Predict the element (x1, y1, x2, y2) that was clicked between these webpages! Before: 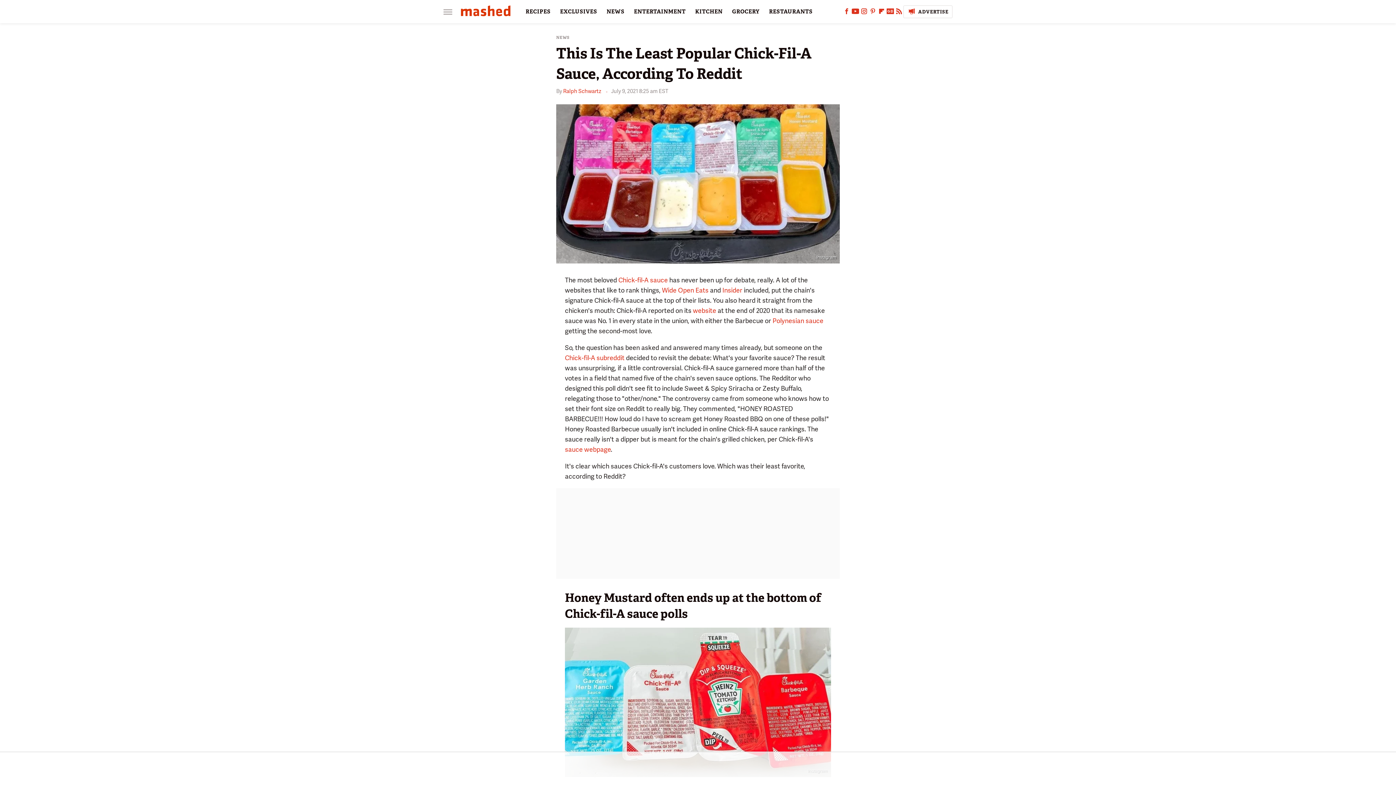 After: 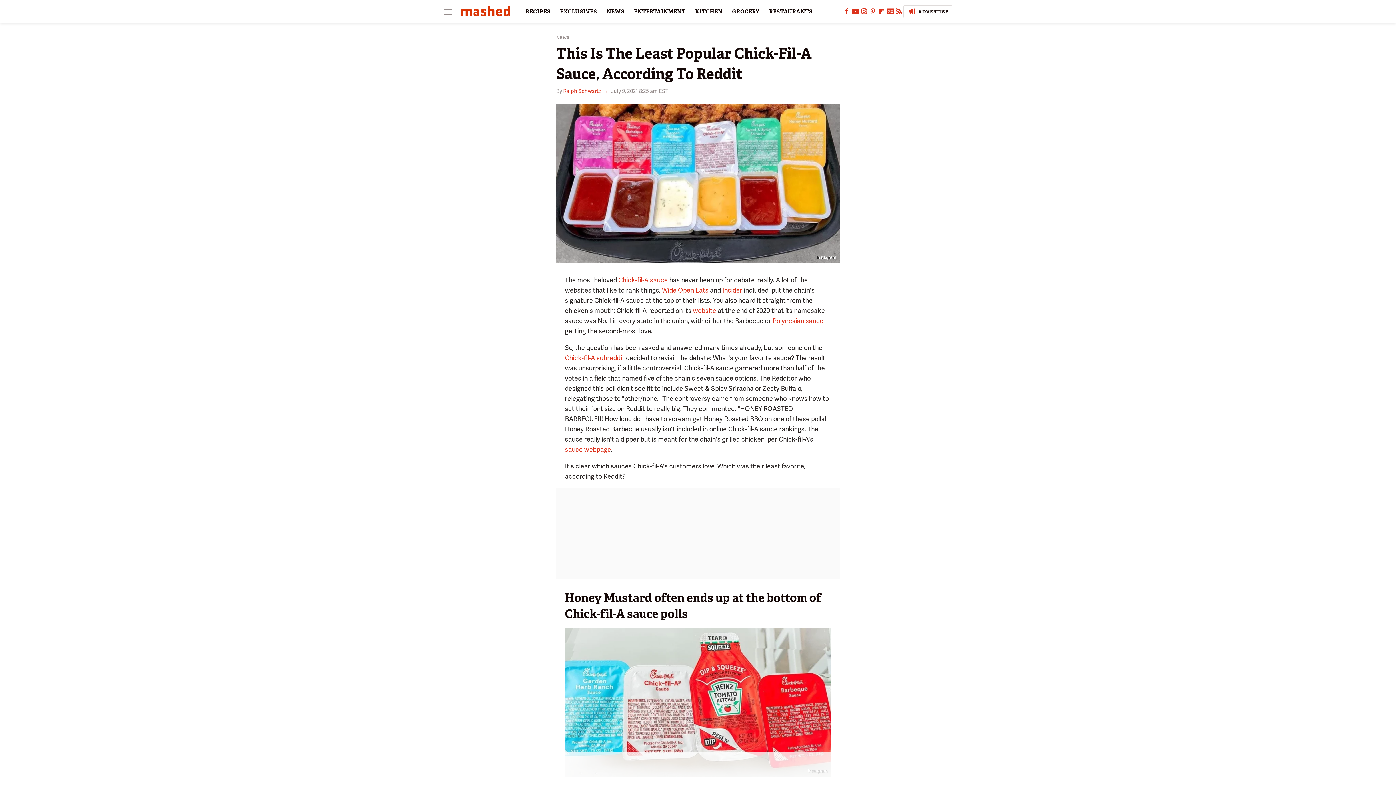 Action: bbox: (886, 10, 894, 15) label: Google